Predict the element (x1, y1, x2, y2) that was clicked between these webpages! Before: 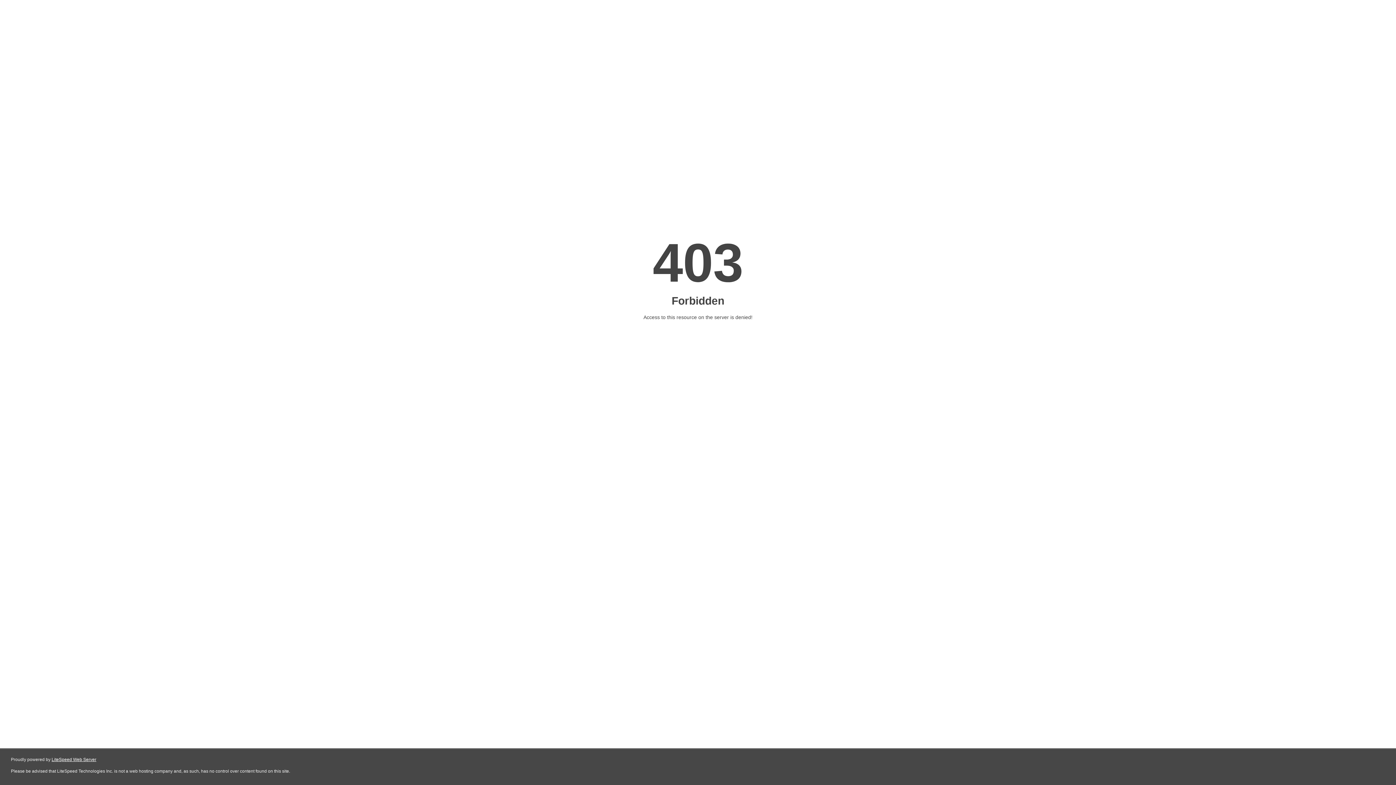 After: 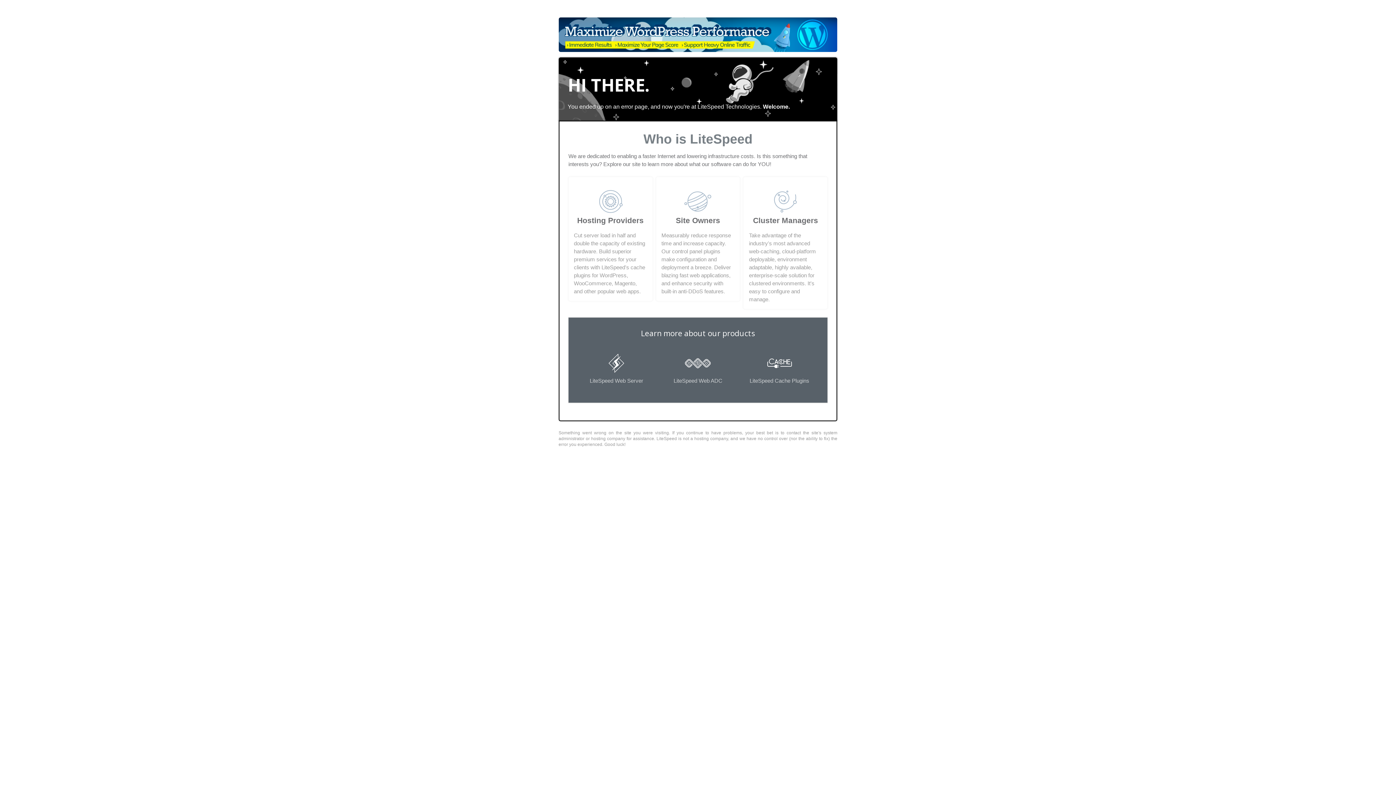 Action: bbox: (51, 757, 96, 762) label: LiteSpeed Web Server